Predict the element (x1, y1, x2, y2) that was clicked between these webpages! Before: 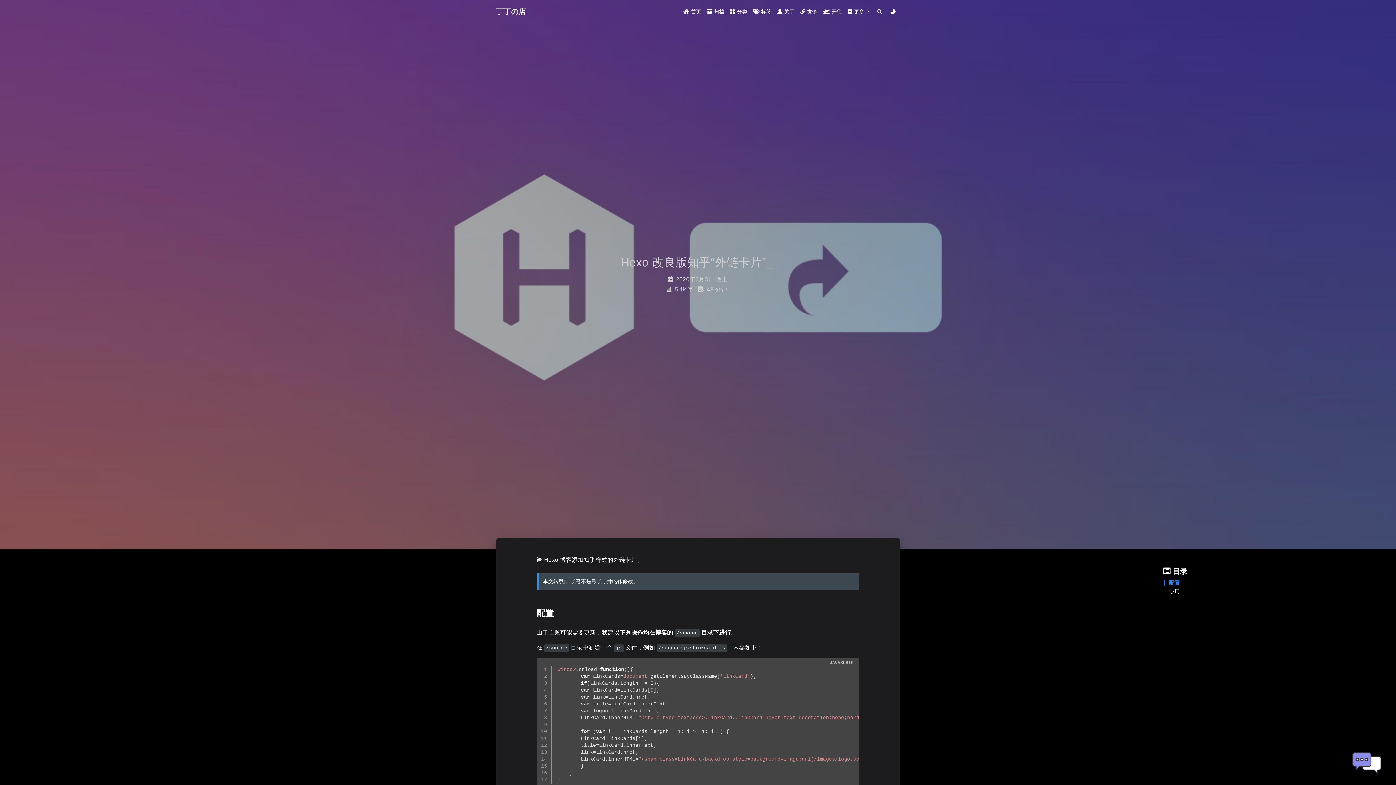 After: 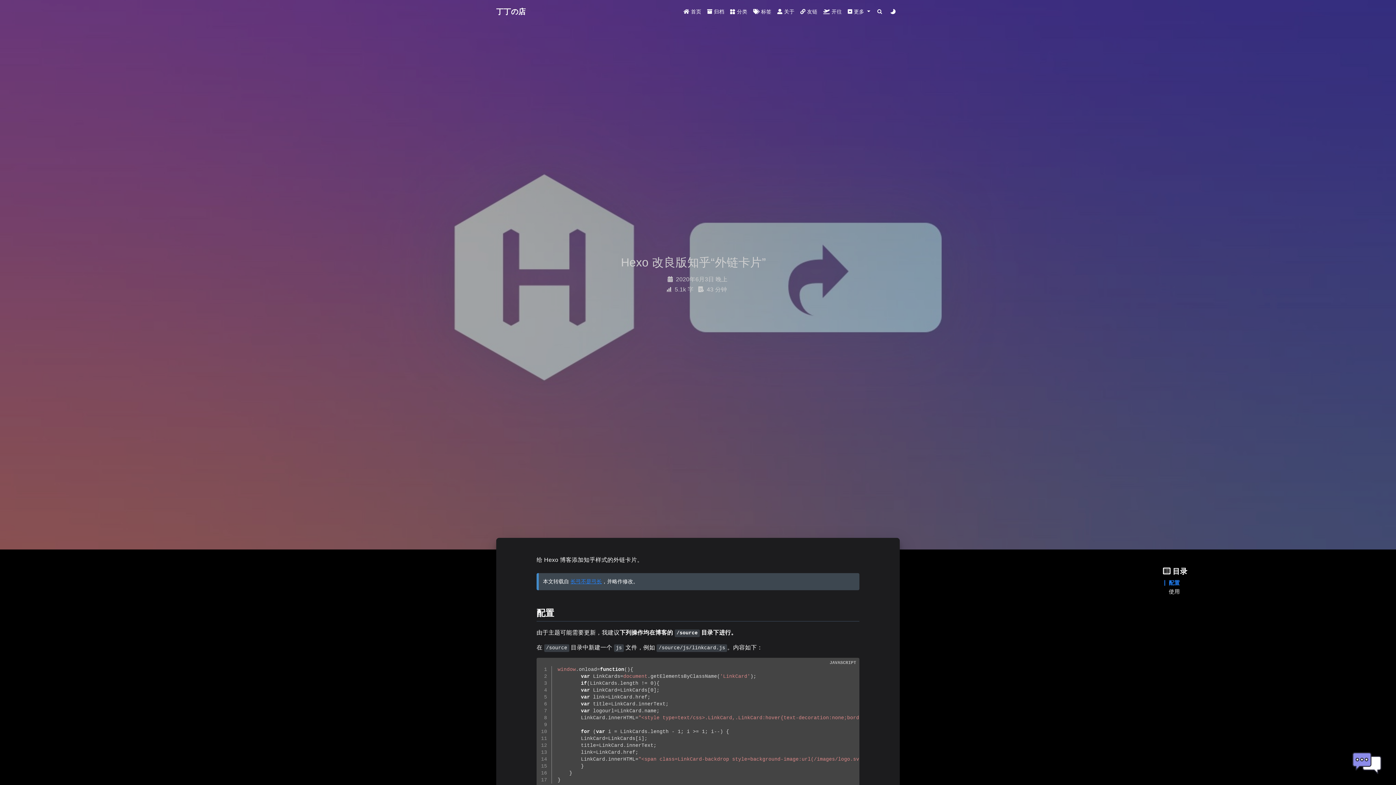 Action: bbox: (570, 578, 601, 584) label: 长弓不是弓长